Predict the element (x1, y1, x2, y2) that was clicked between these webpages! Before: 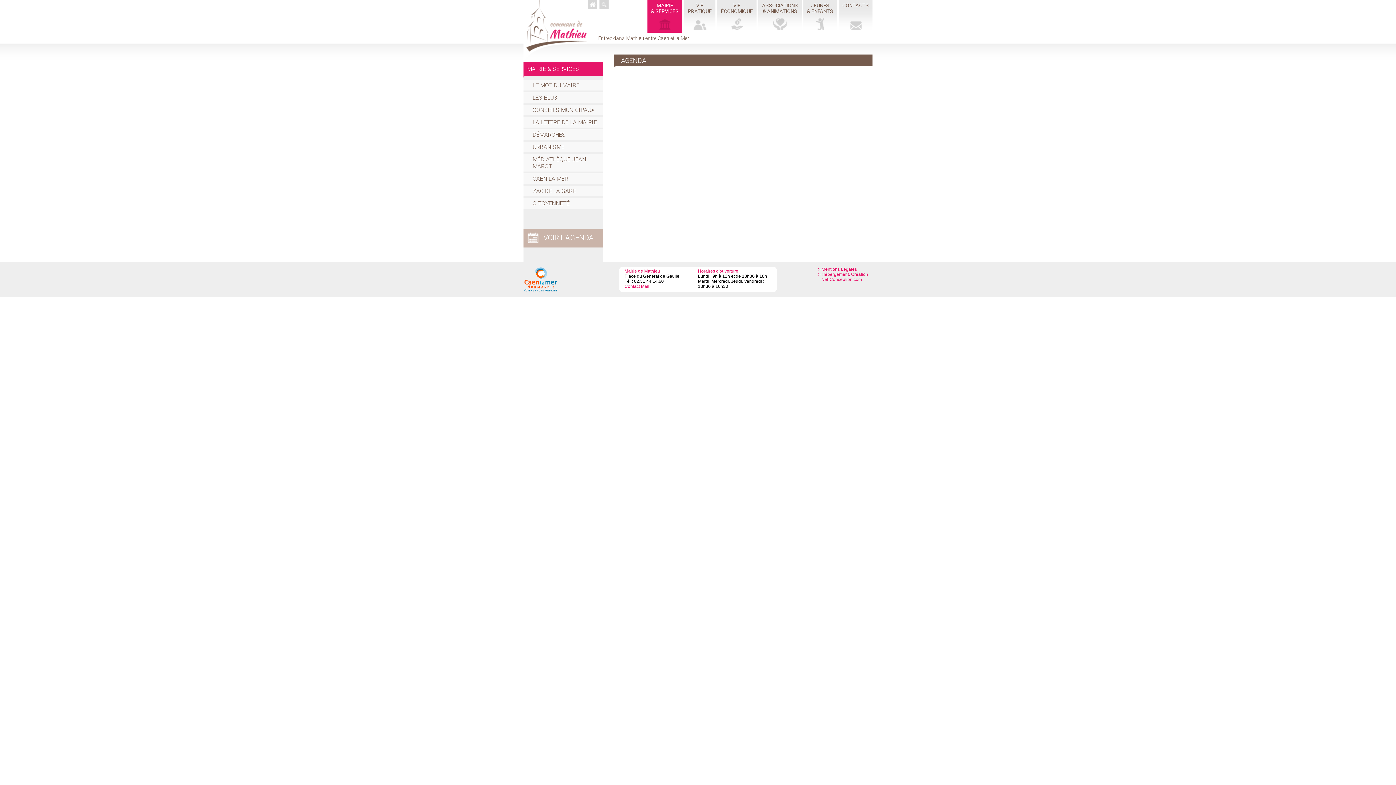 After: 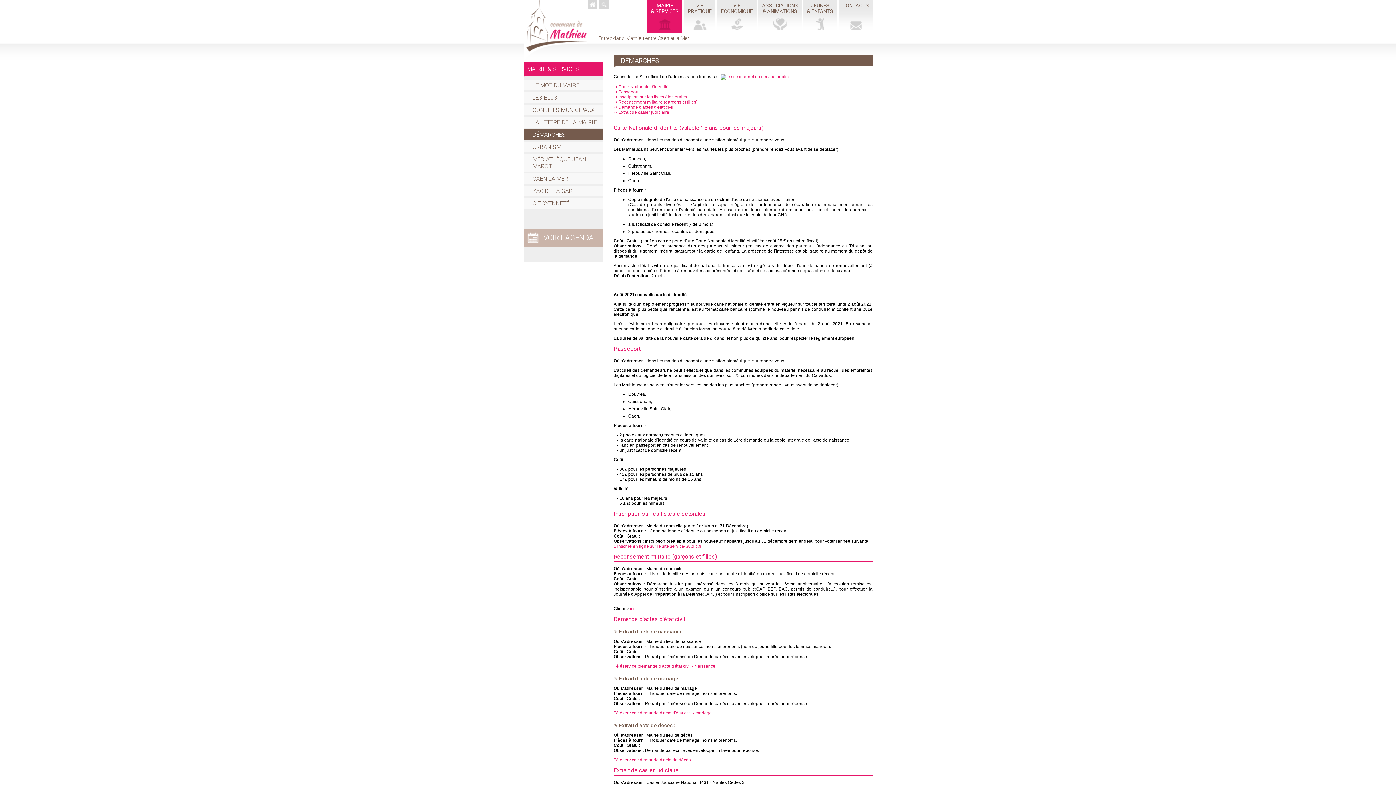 Action: label: DÉMARCHES bbox: (523, 129, 602, 140)